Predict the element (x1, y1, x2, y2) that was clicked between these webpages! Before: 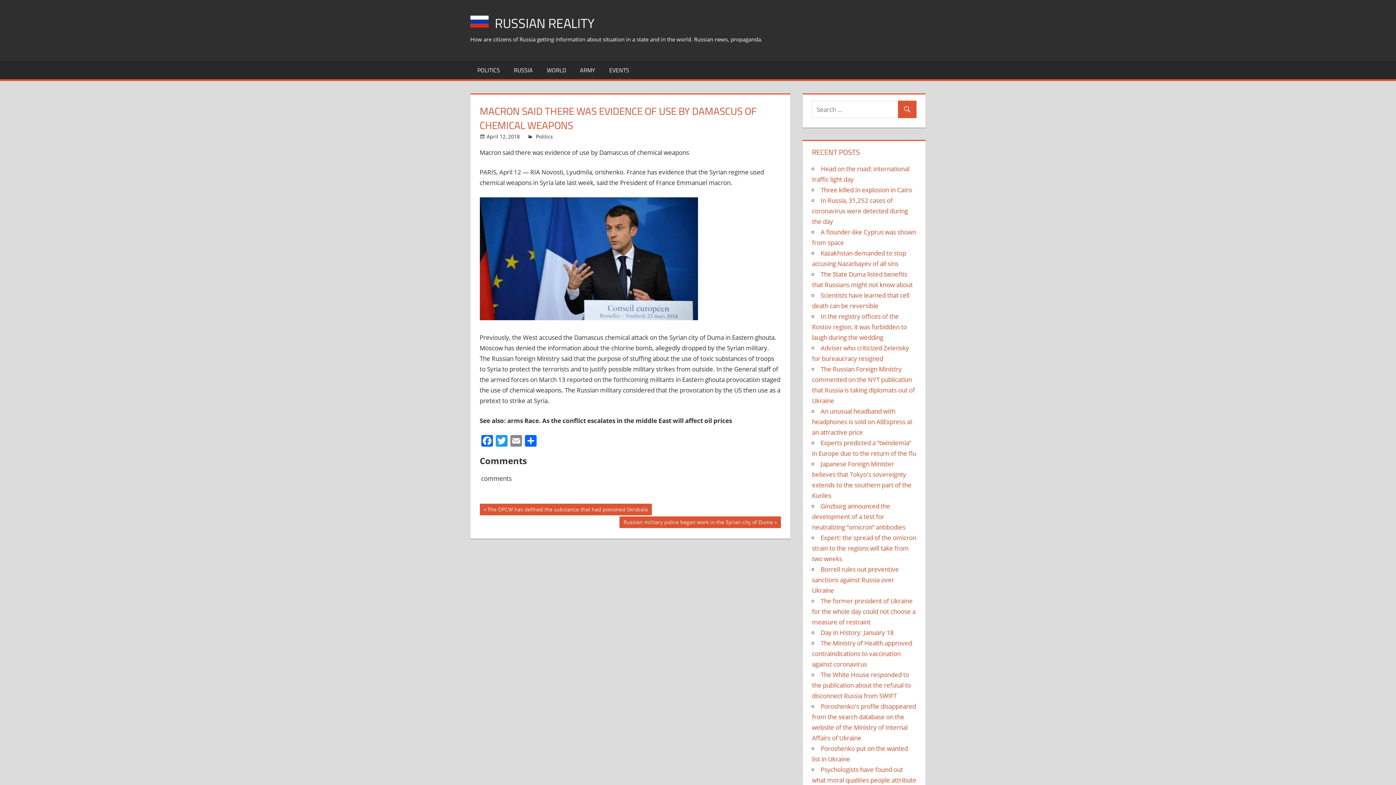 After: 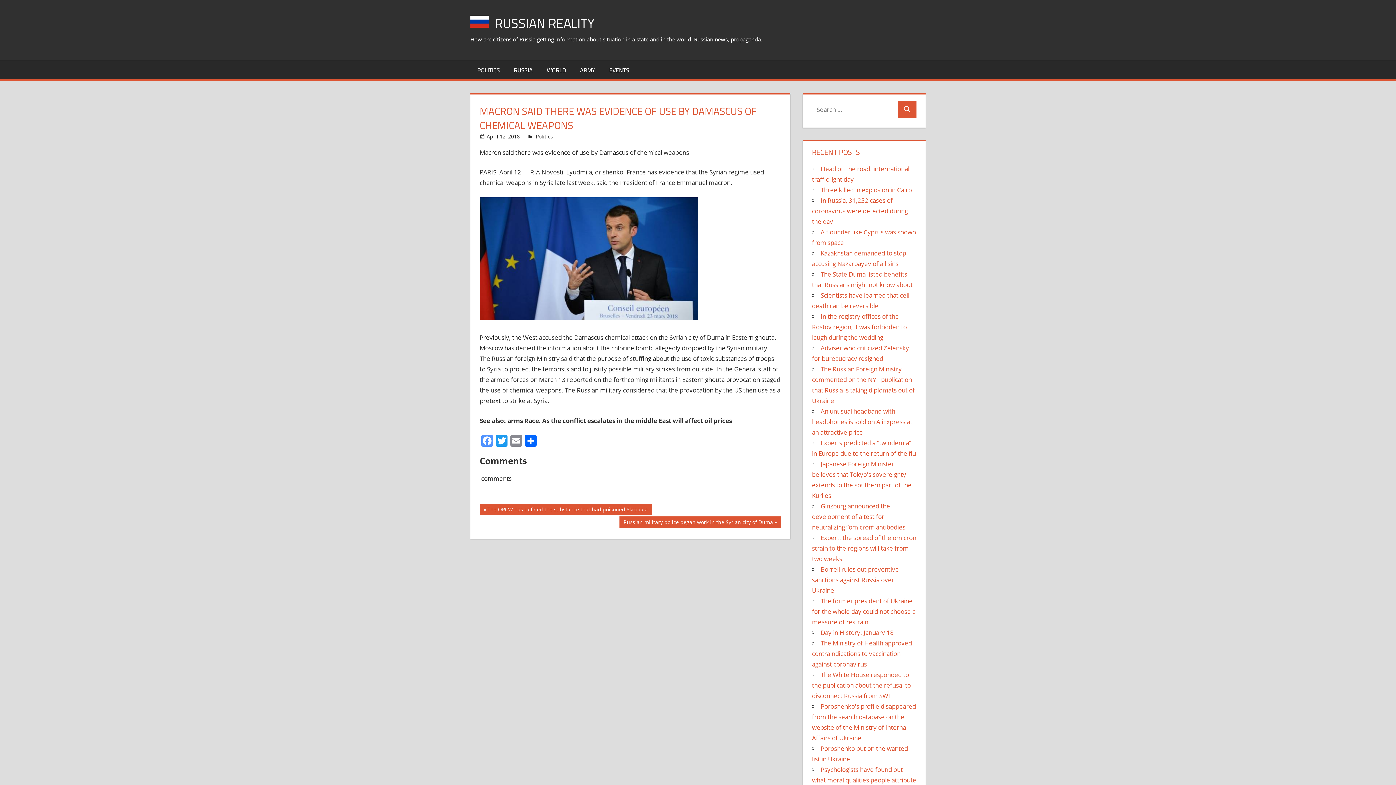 Action: bbox: (479, 435, 494, 448) label: Facebook